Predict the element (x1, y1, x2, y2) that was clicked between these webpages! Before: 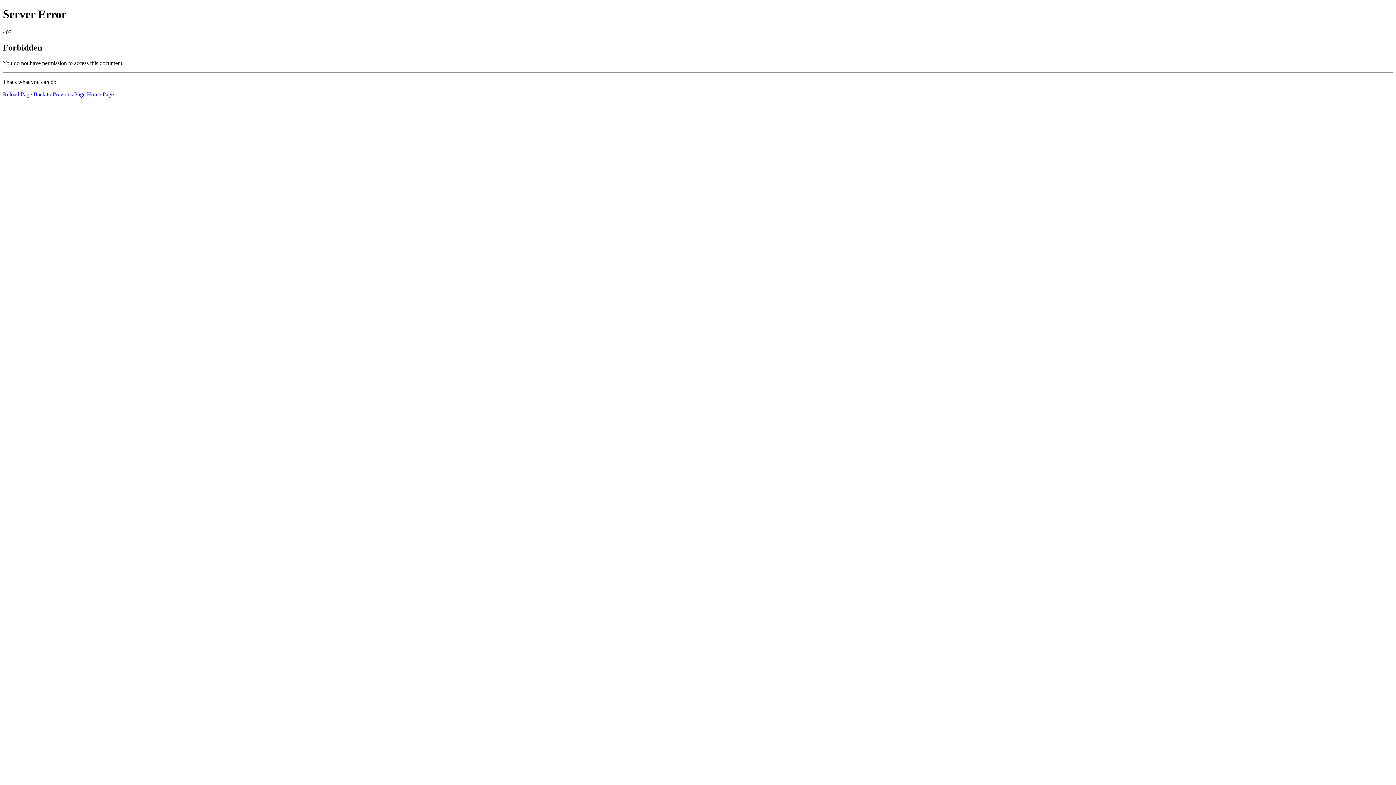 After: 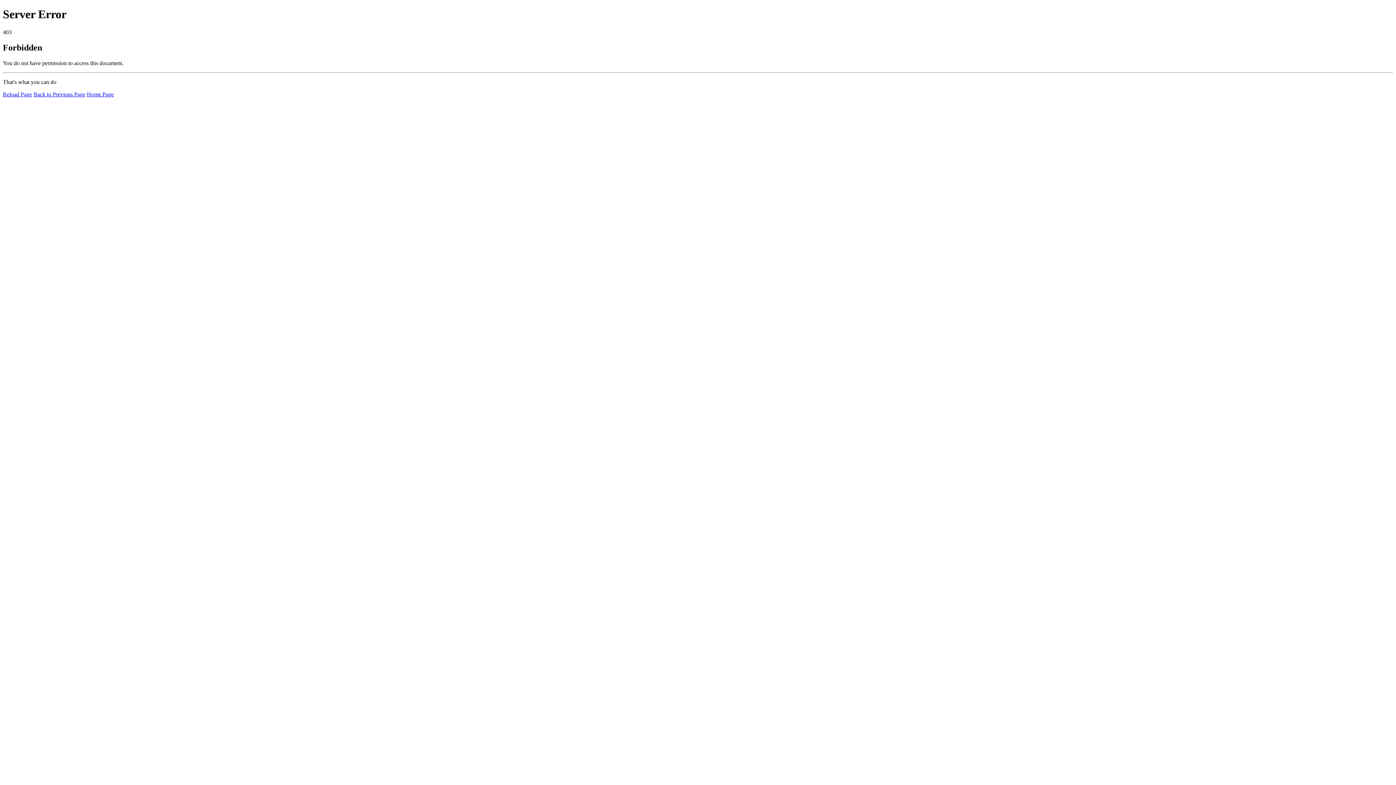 Action: label: Reload Page bbox: (2, 91, 32, 97)